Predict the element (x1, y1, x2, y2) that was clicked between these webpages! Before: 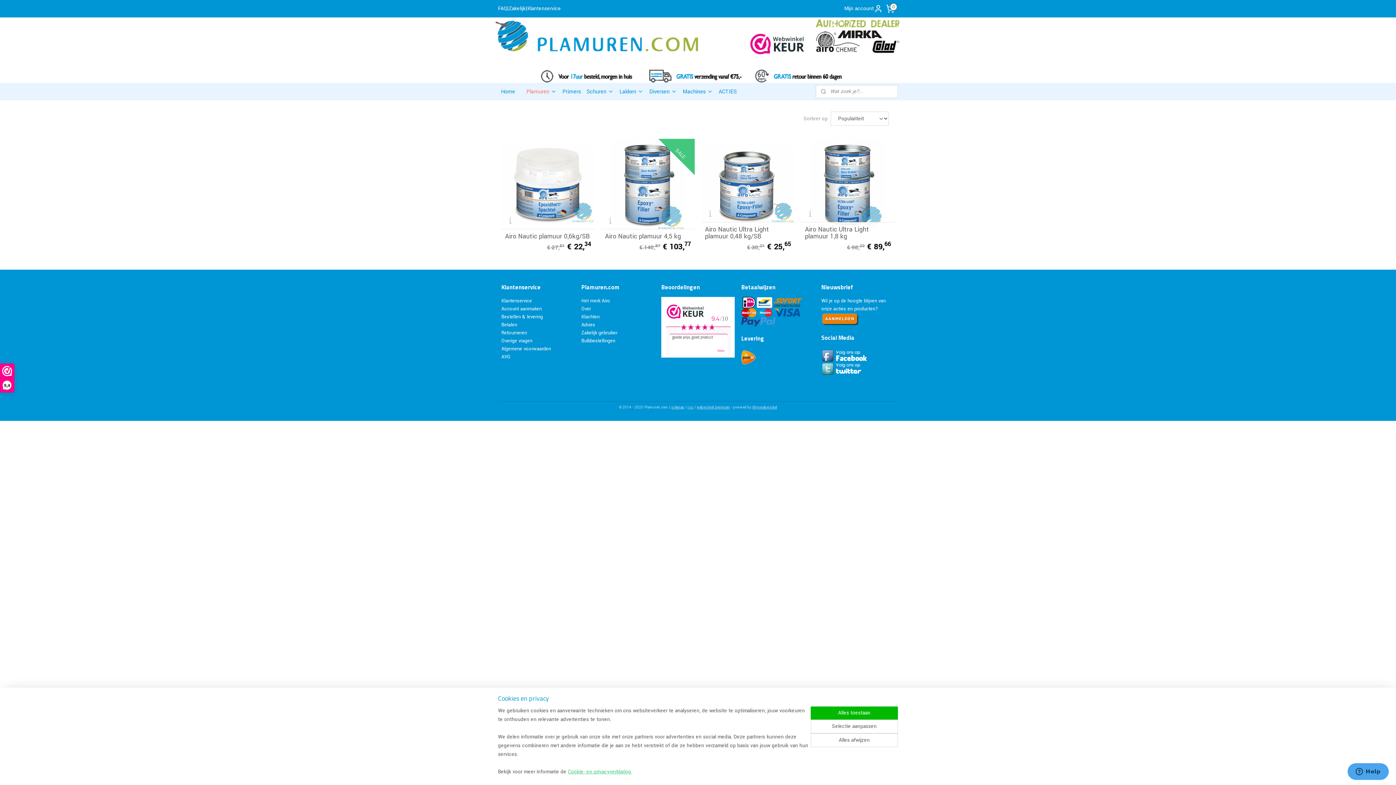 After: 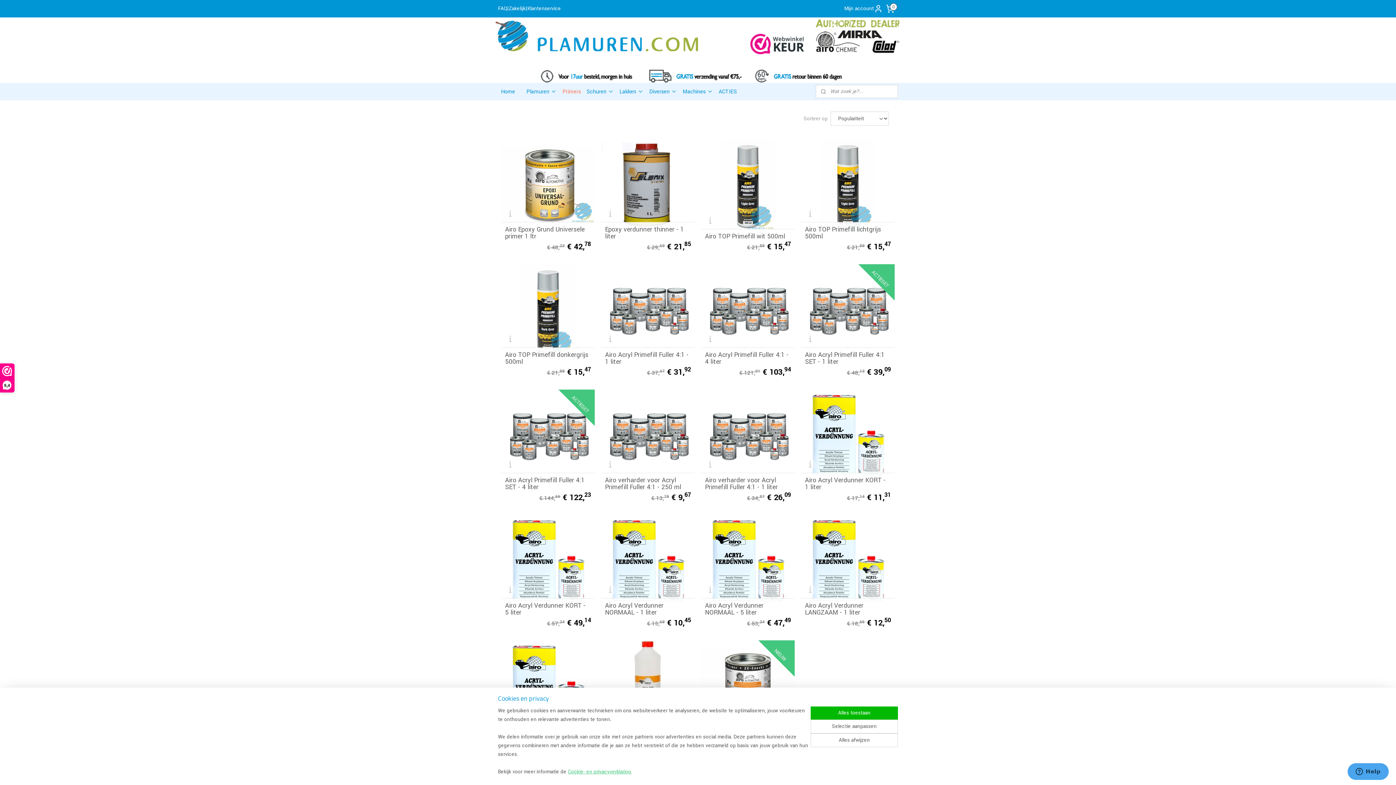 Action: bbox: (559, 82, 583, 100) label: Primers